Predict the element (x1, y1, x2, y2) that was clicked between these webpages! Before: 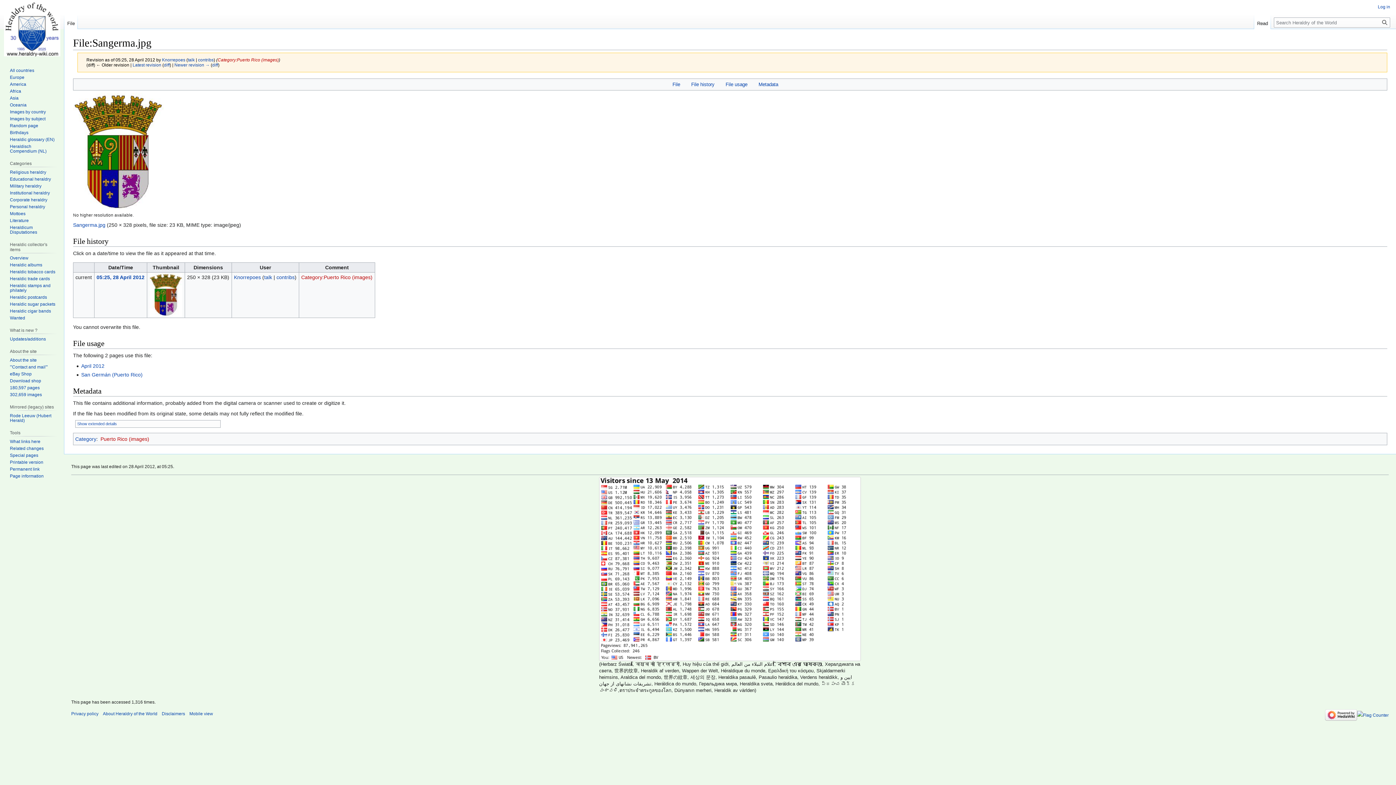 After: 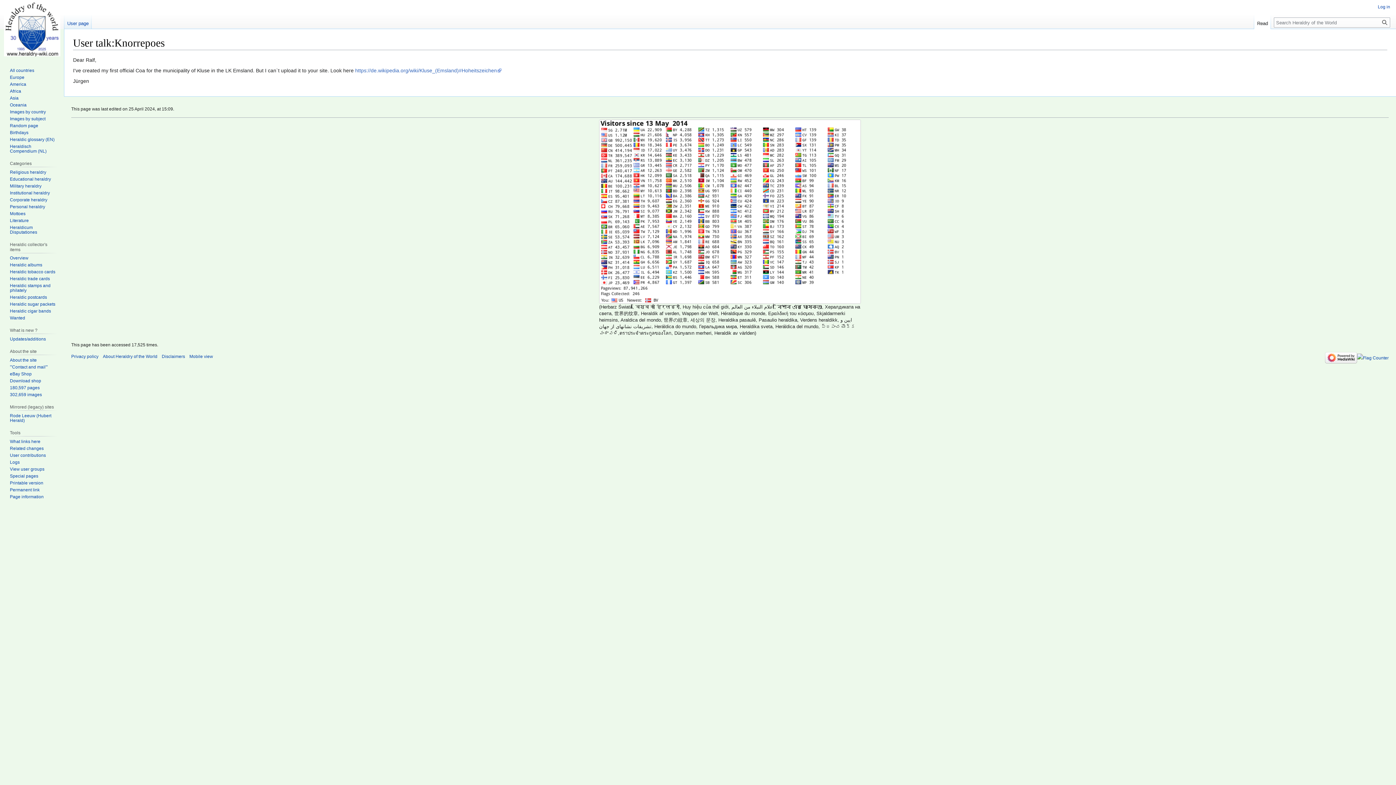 Action: bbox: (187, 57, 194, 62) label: talk